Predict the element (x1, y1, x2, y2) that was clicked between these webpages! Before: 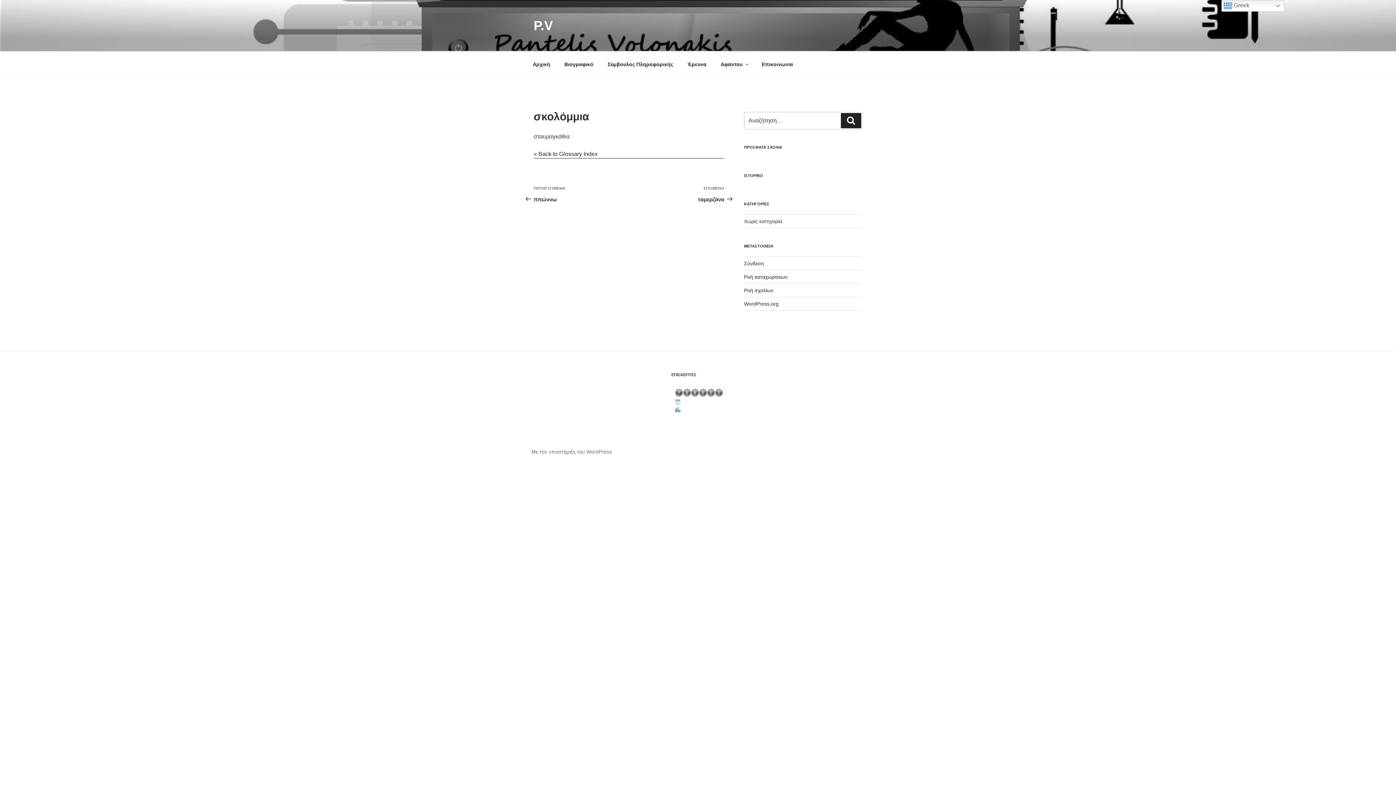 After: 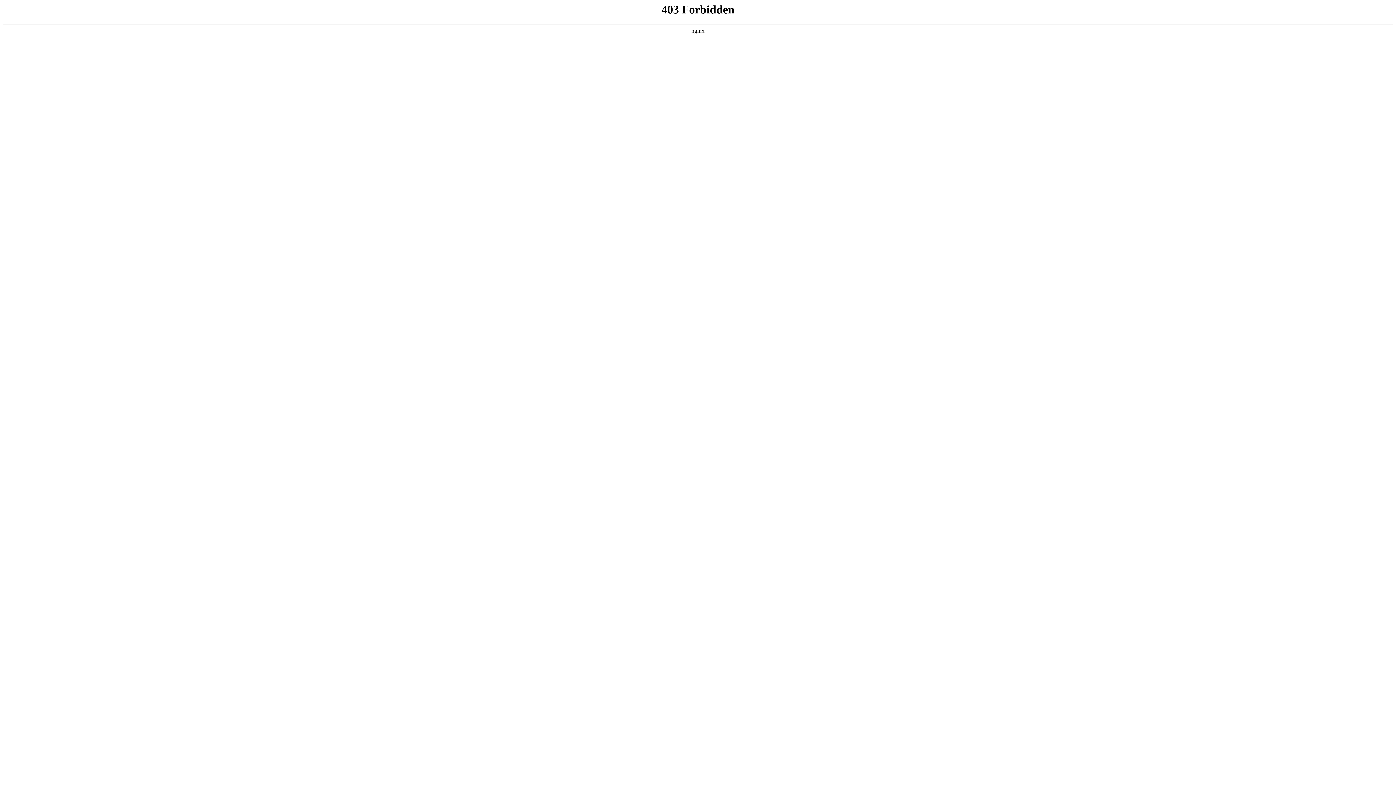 Action: bbox: (531, 449, 612, 454) label: Με την υποστήριξη του WordPress